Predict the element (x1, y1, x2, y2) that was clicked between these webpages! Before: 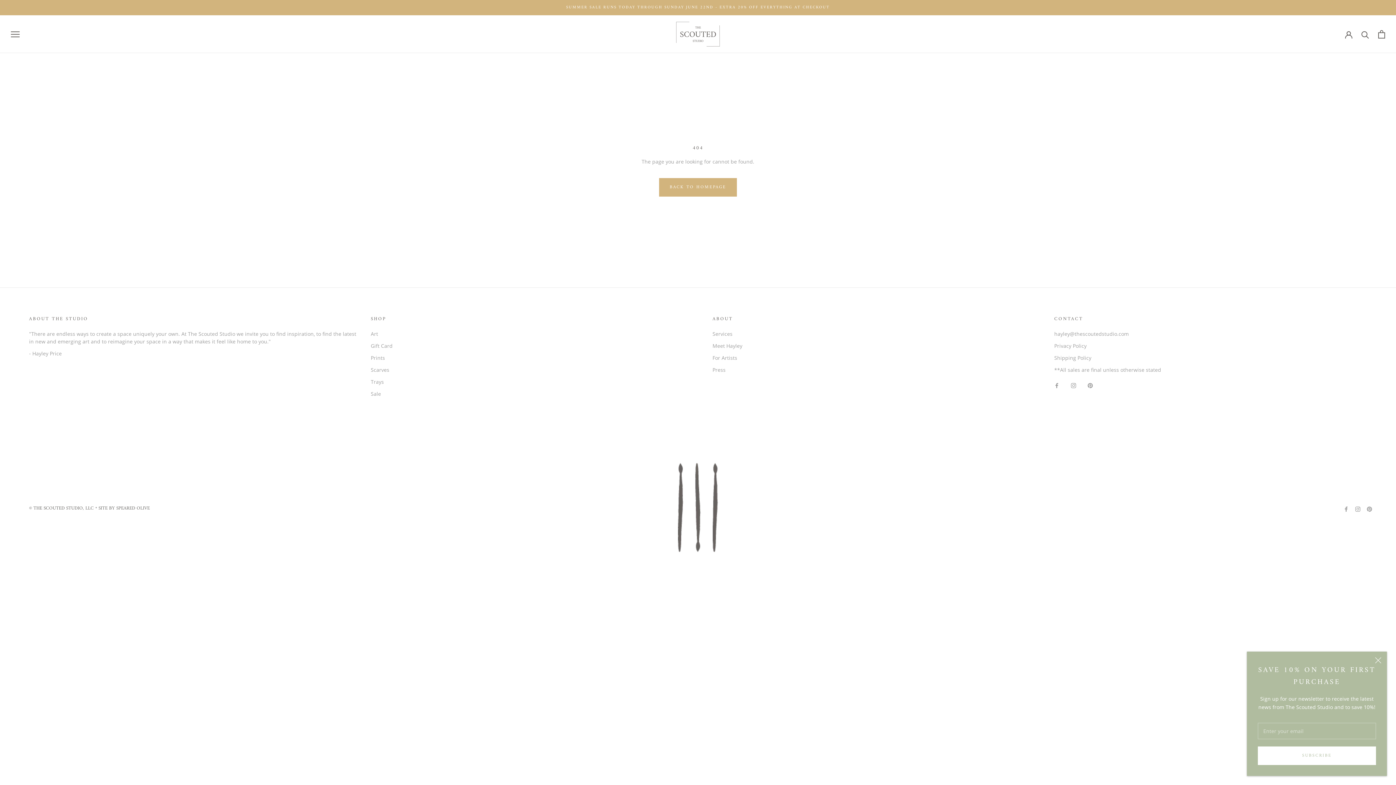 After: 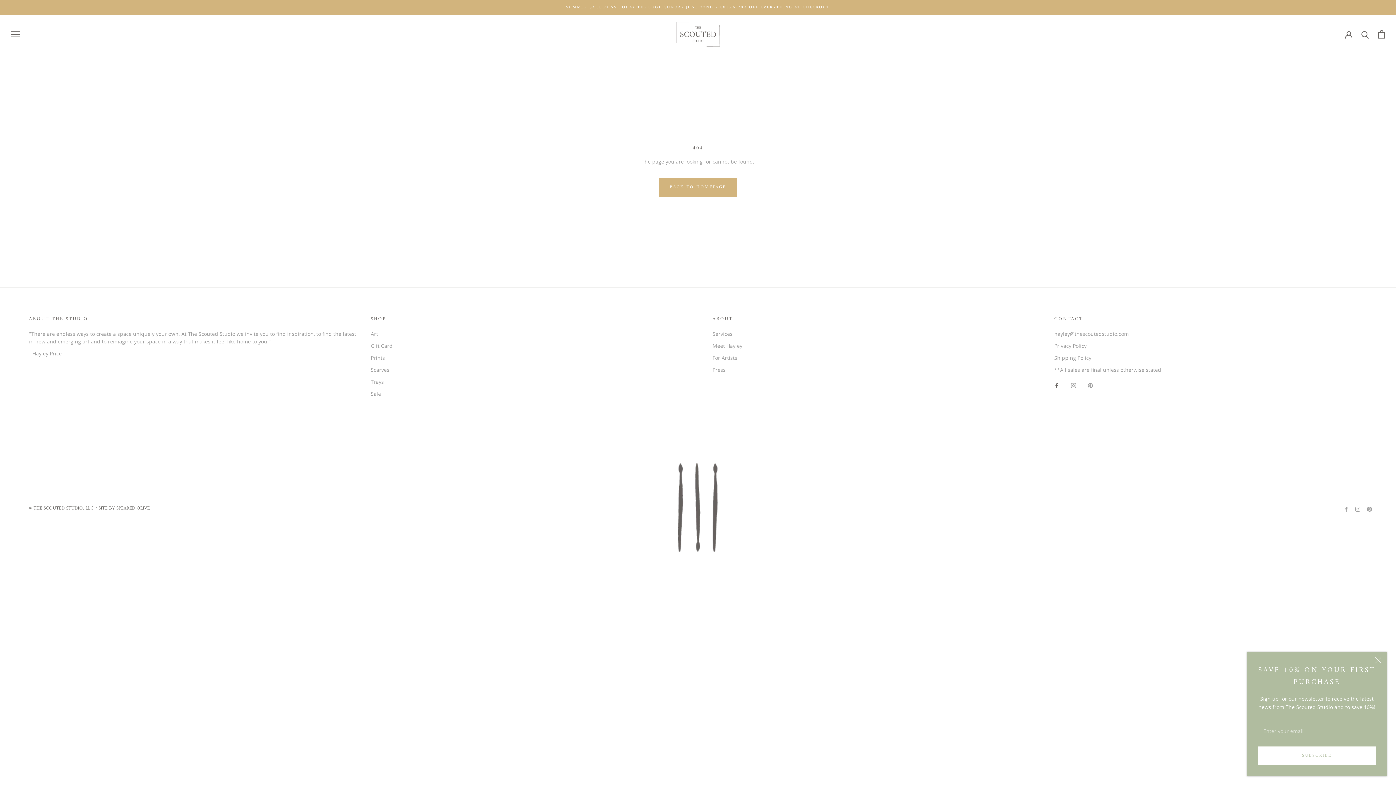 Action: bbox: (1054, 381, 1059, 389) label: Facebook